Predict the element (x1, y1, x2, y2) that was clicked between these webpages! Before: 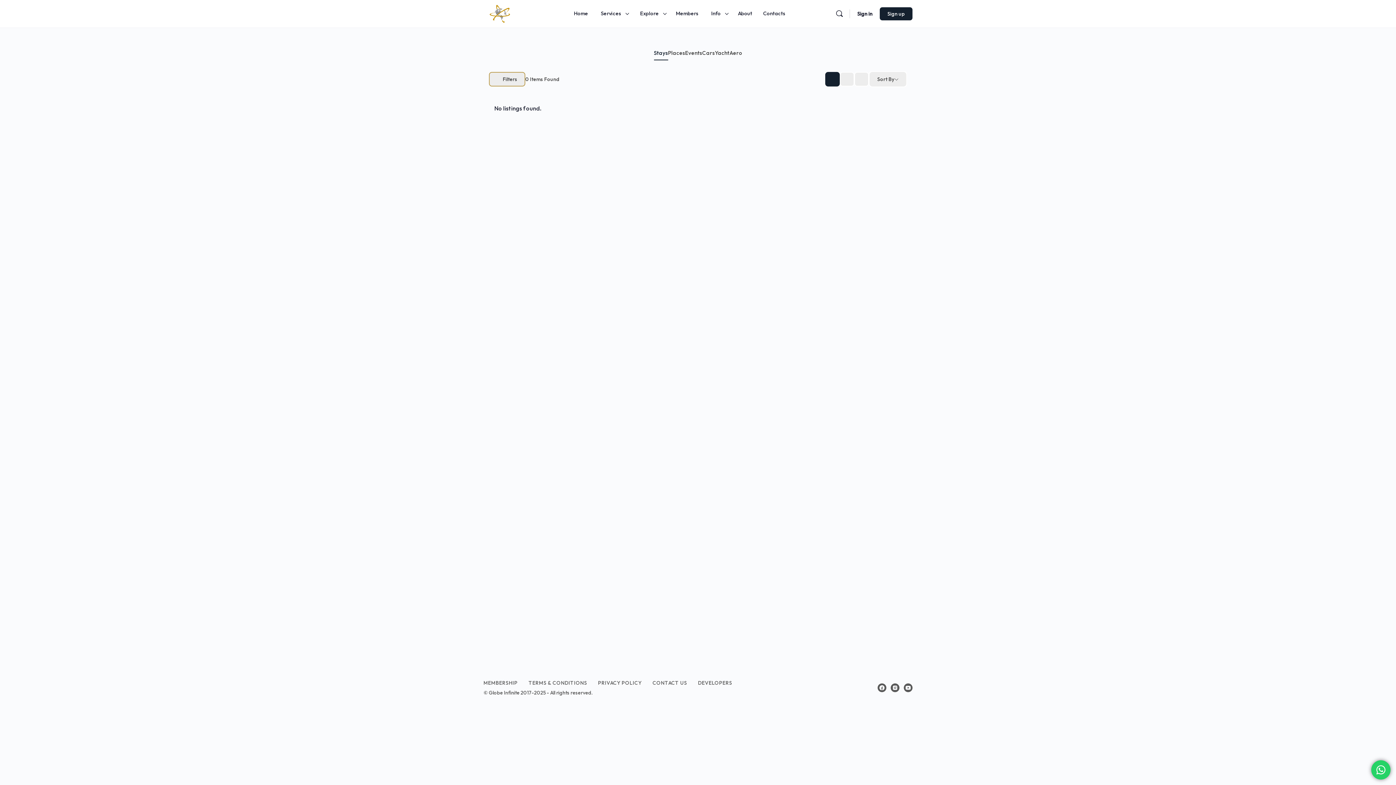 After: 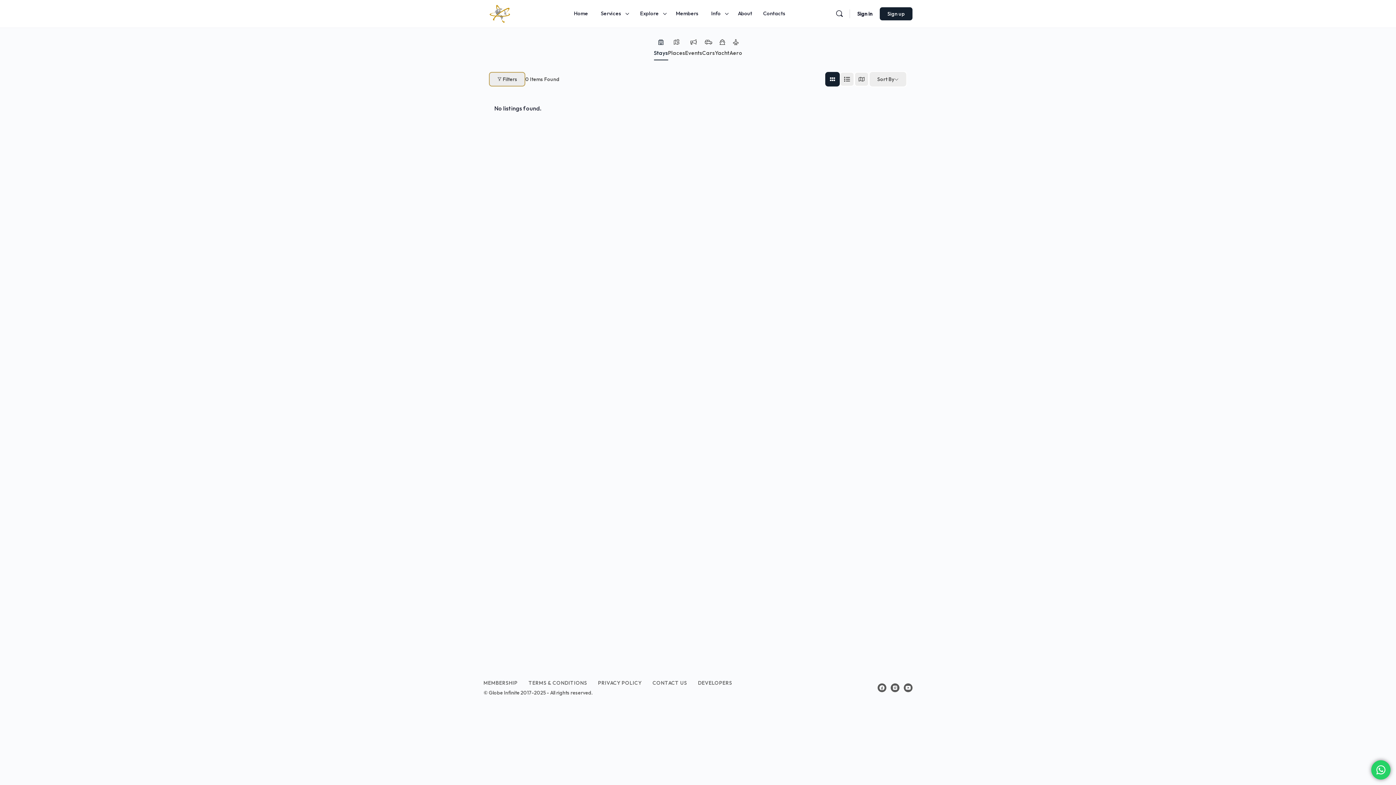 Action: label: Stays bbox: (654, 38, 668, 60)